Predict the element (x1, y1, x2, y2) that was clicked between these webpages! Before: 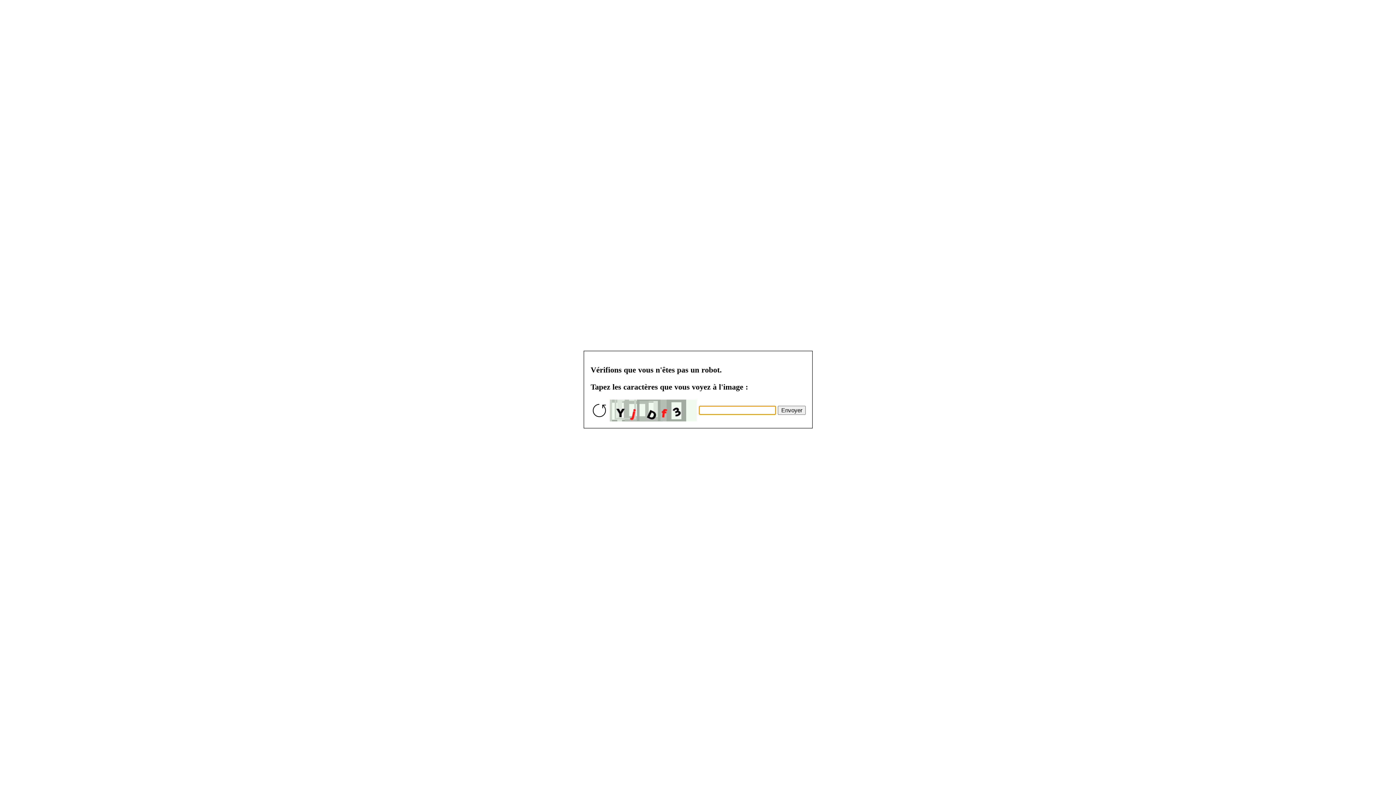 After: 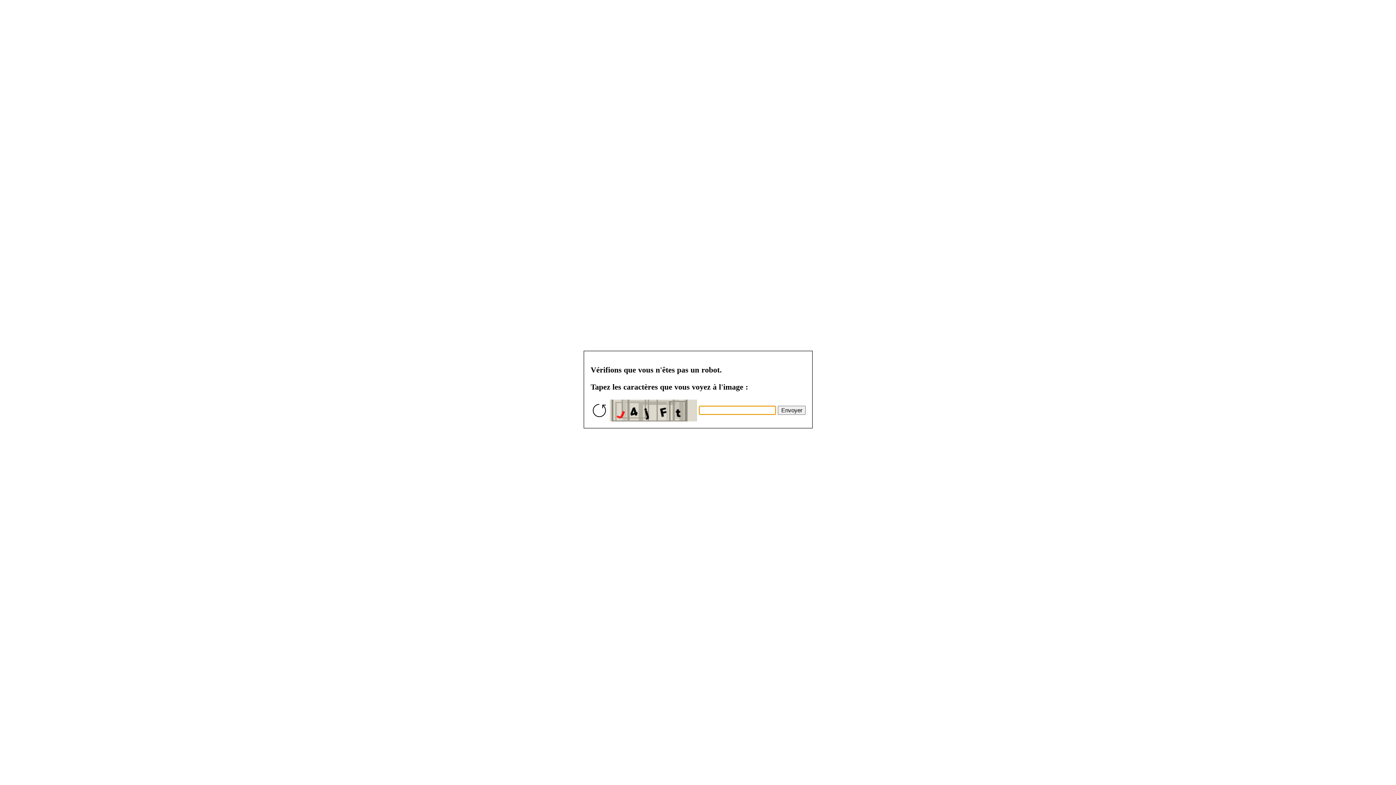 Action: label: Envoyer bbox: (777, 405, 805, 414)